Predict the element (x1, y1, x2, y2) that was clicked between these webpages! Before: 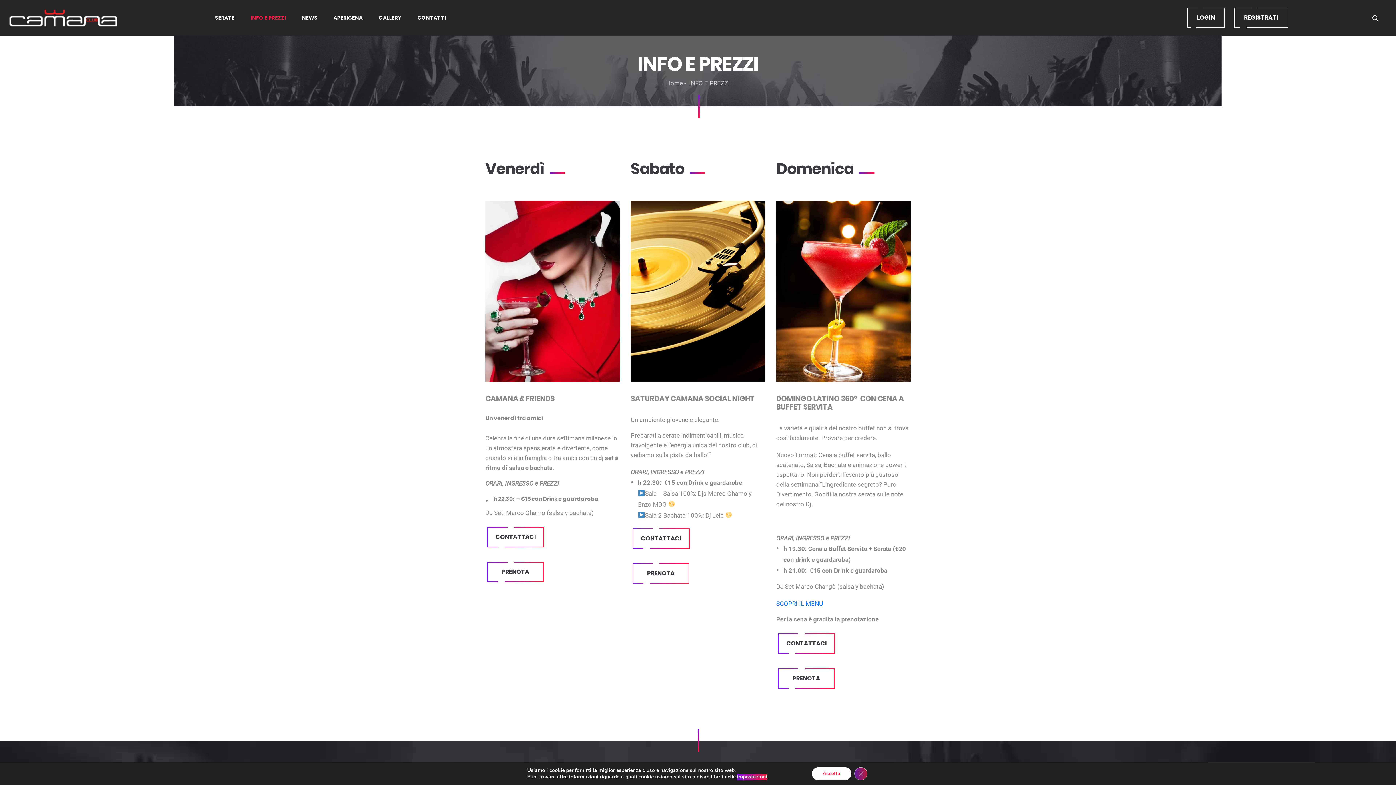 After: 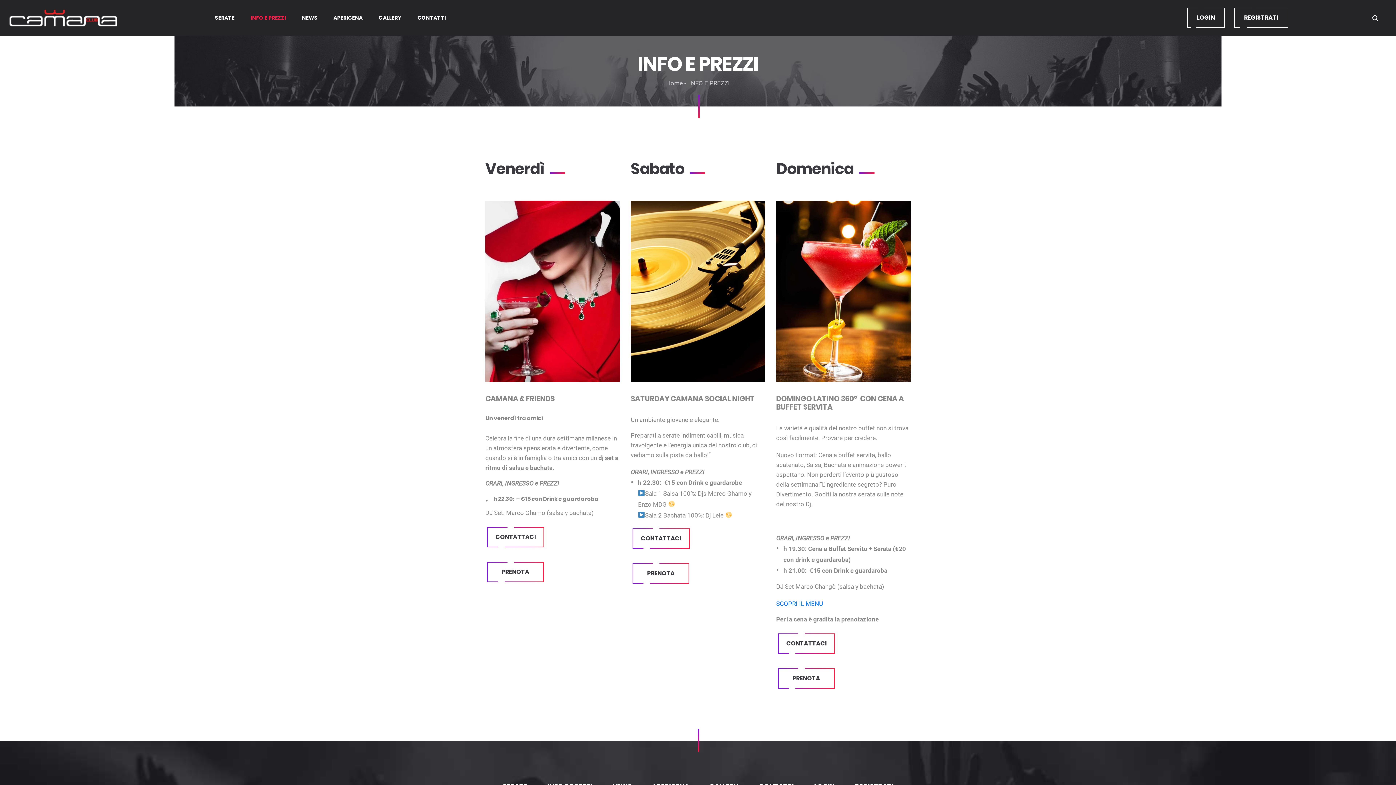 Action: bbox: (854, 767, 867, 780) label: Close GDPR Cookie Banner